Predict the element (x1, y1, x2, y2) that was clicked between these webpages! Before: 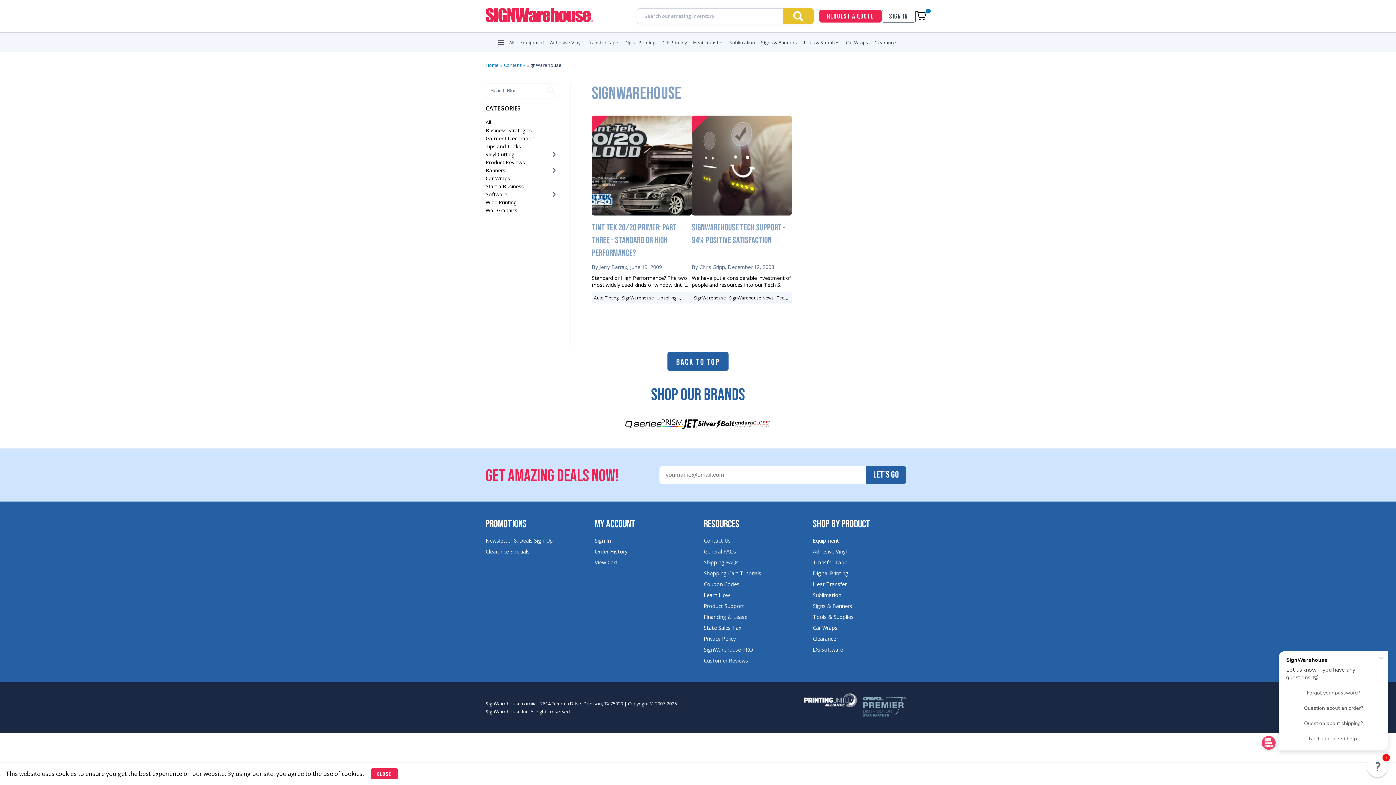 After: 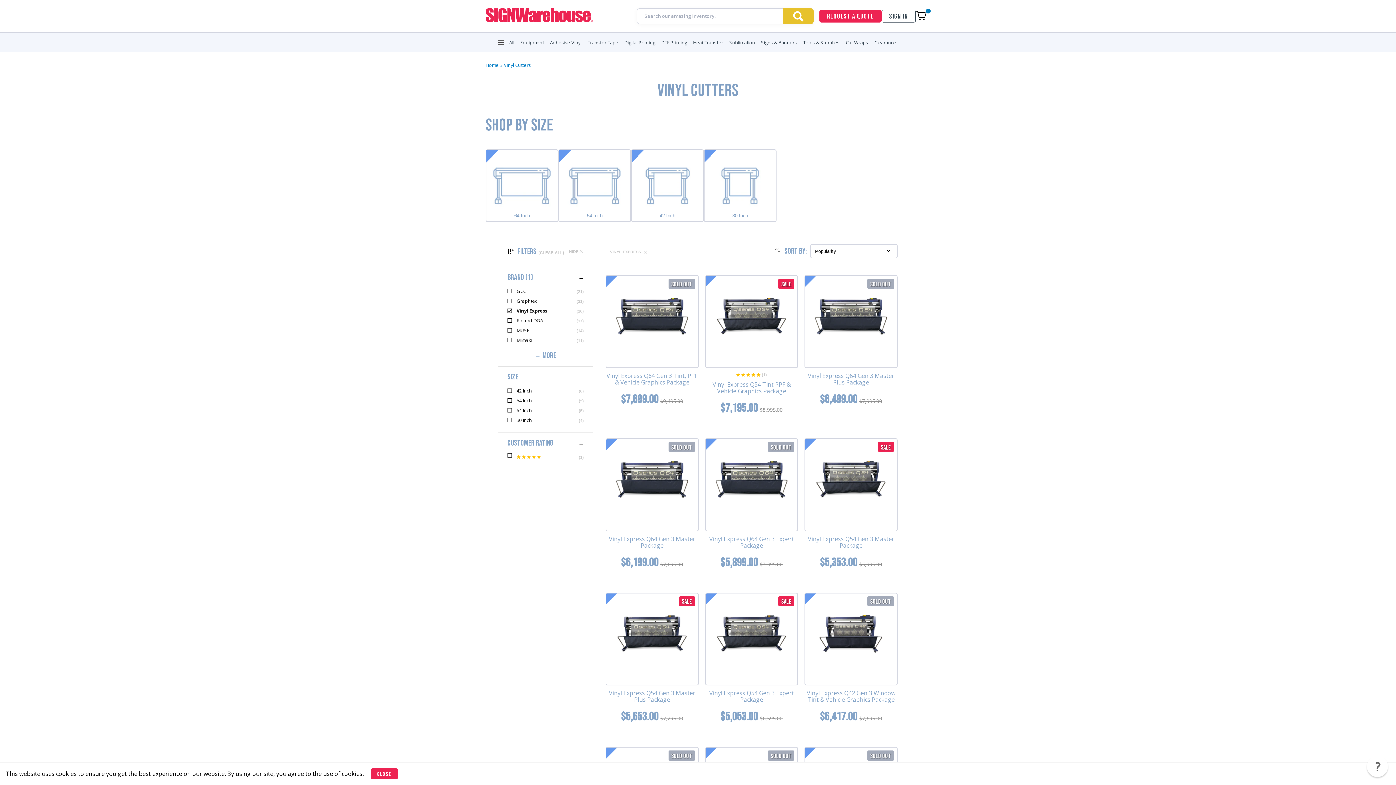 Action: bbox: (625, 421, 661, 429)